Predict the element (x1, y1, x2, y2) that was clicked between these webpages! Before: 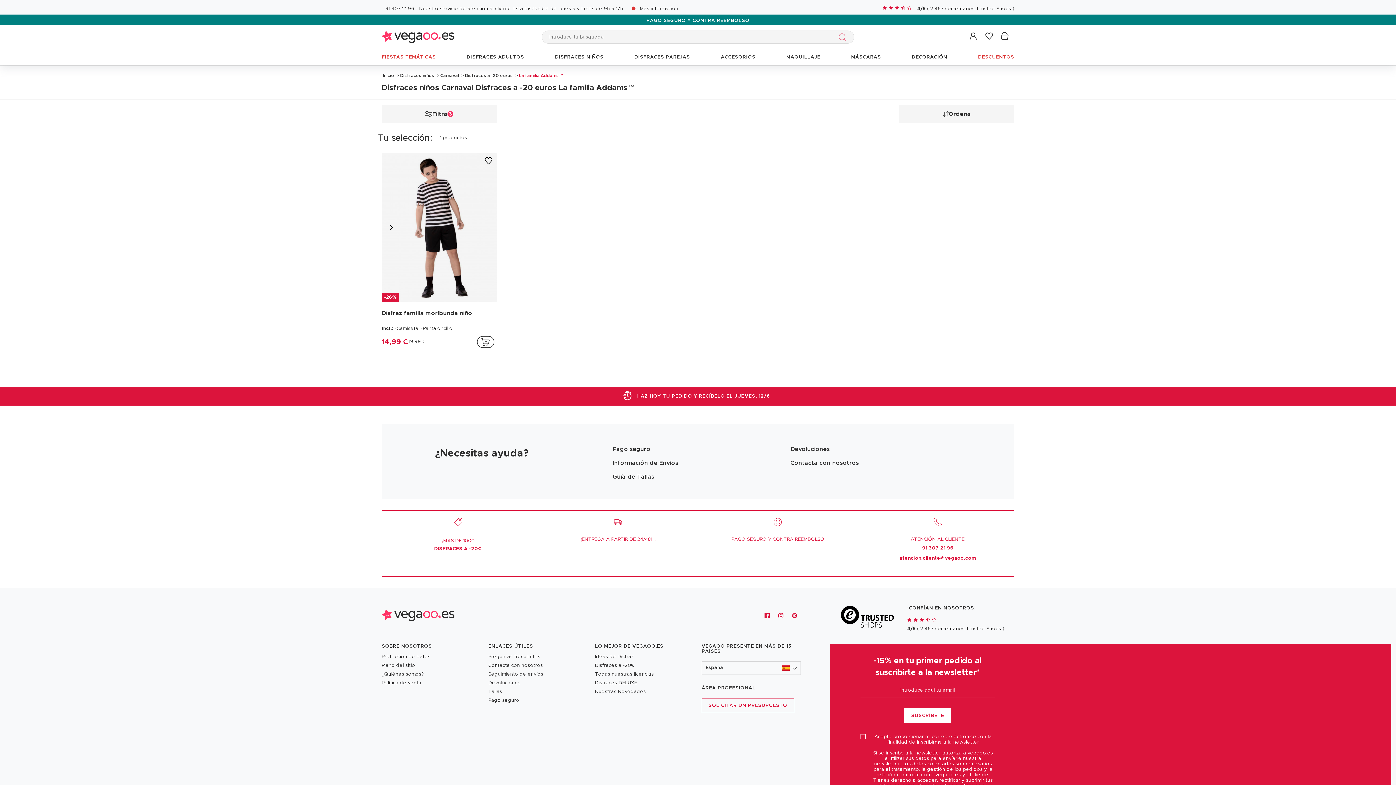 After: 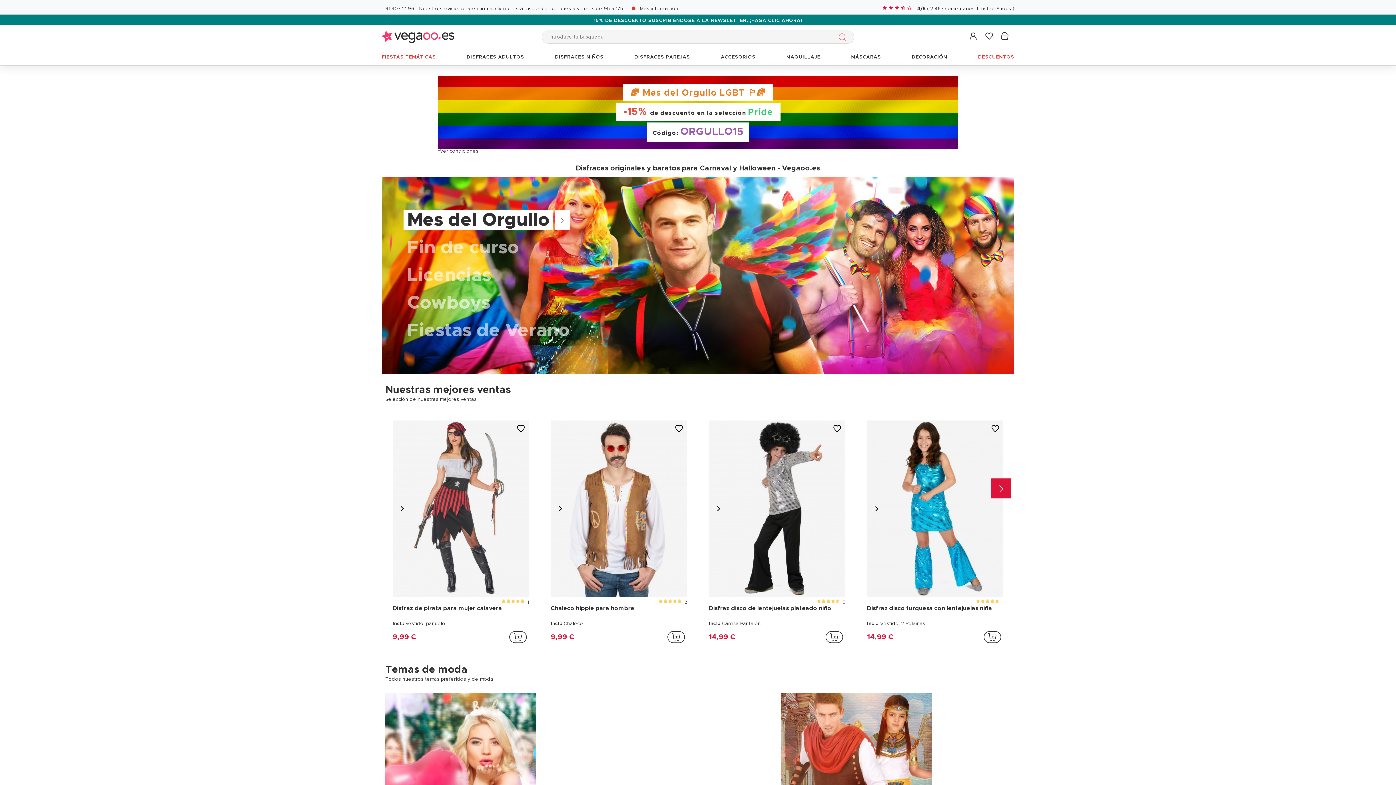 Action: bbox: (381, 73, 399, 77) label:  Inicio 